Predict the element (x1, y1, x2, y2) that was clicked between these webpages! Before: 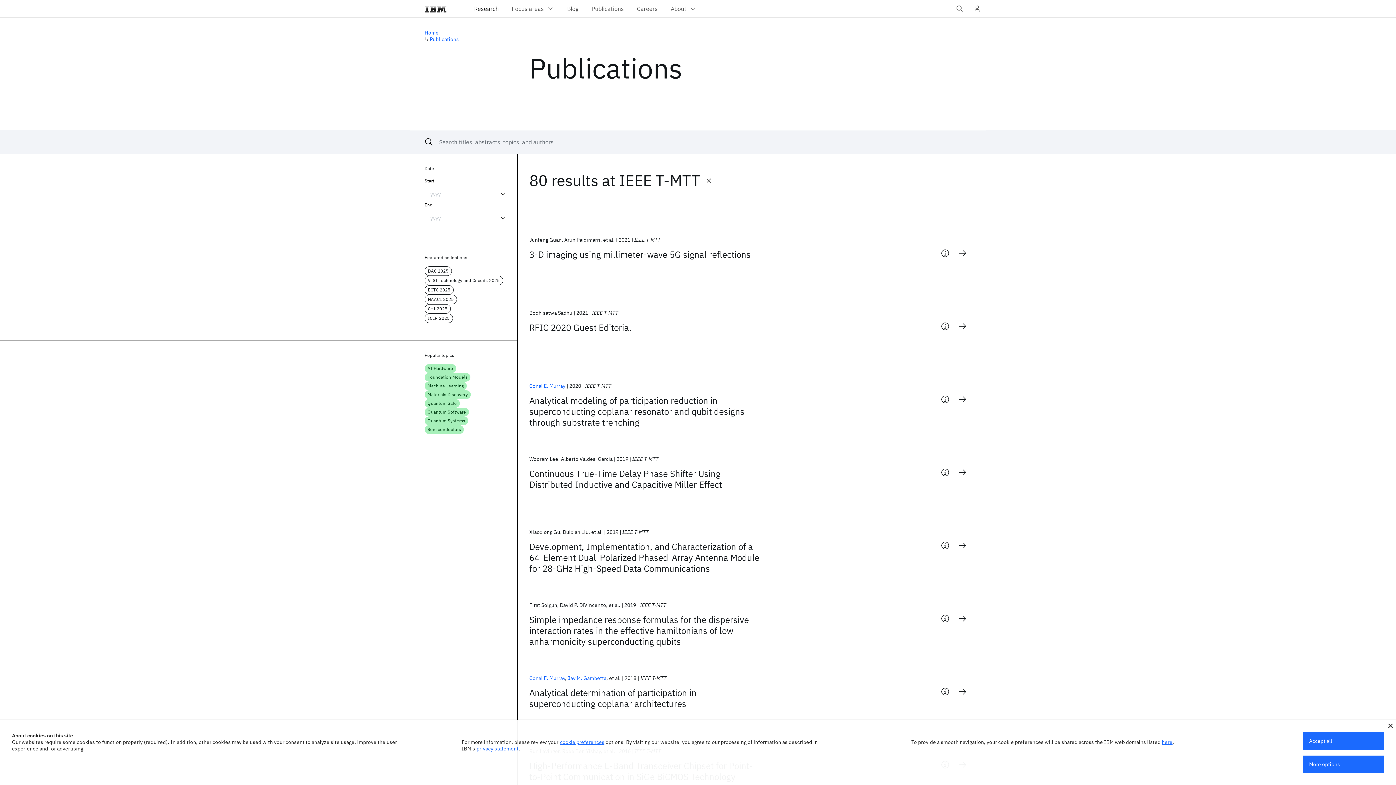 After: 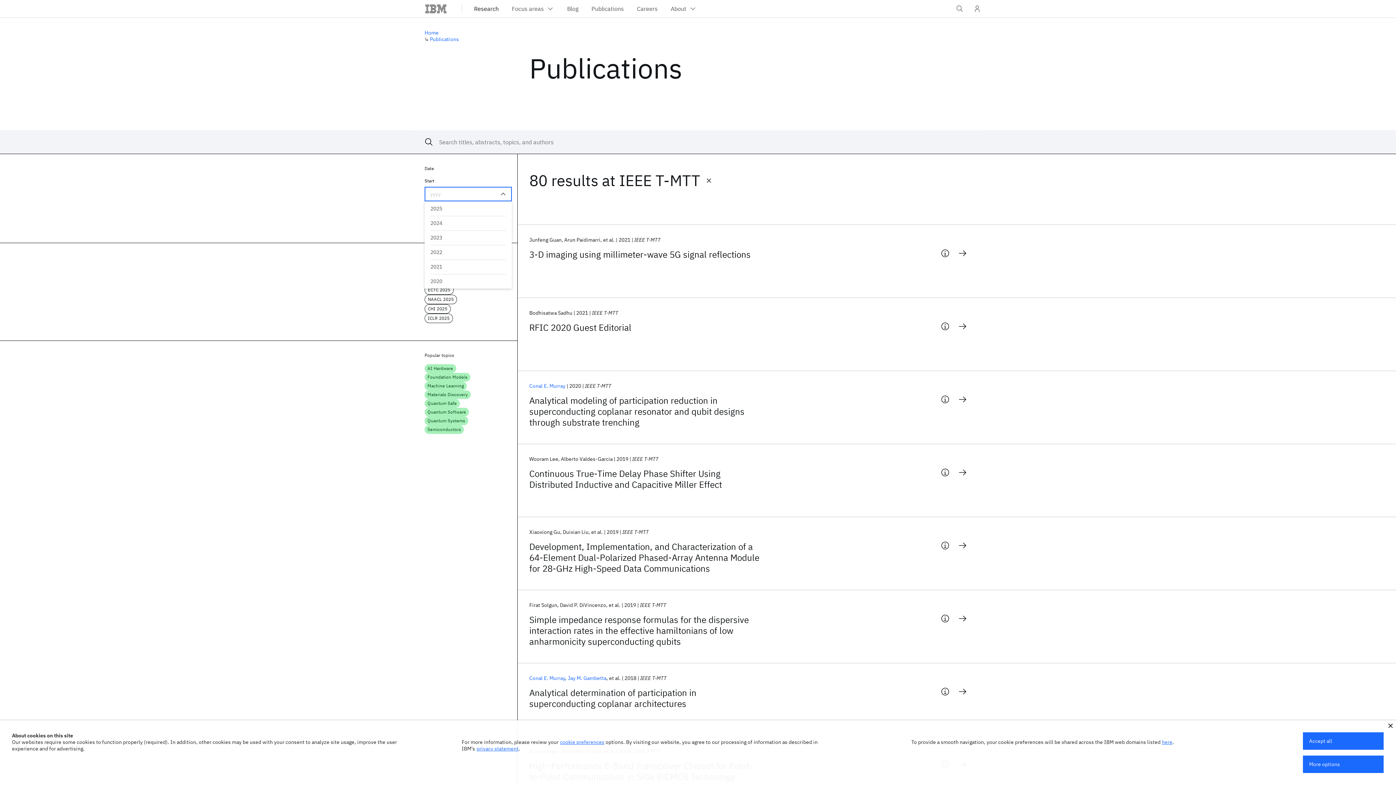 Action: label: Open bbox: (498, 189, 507, 198)